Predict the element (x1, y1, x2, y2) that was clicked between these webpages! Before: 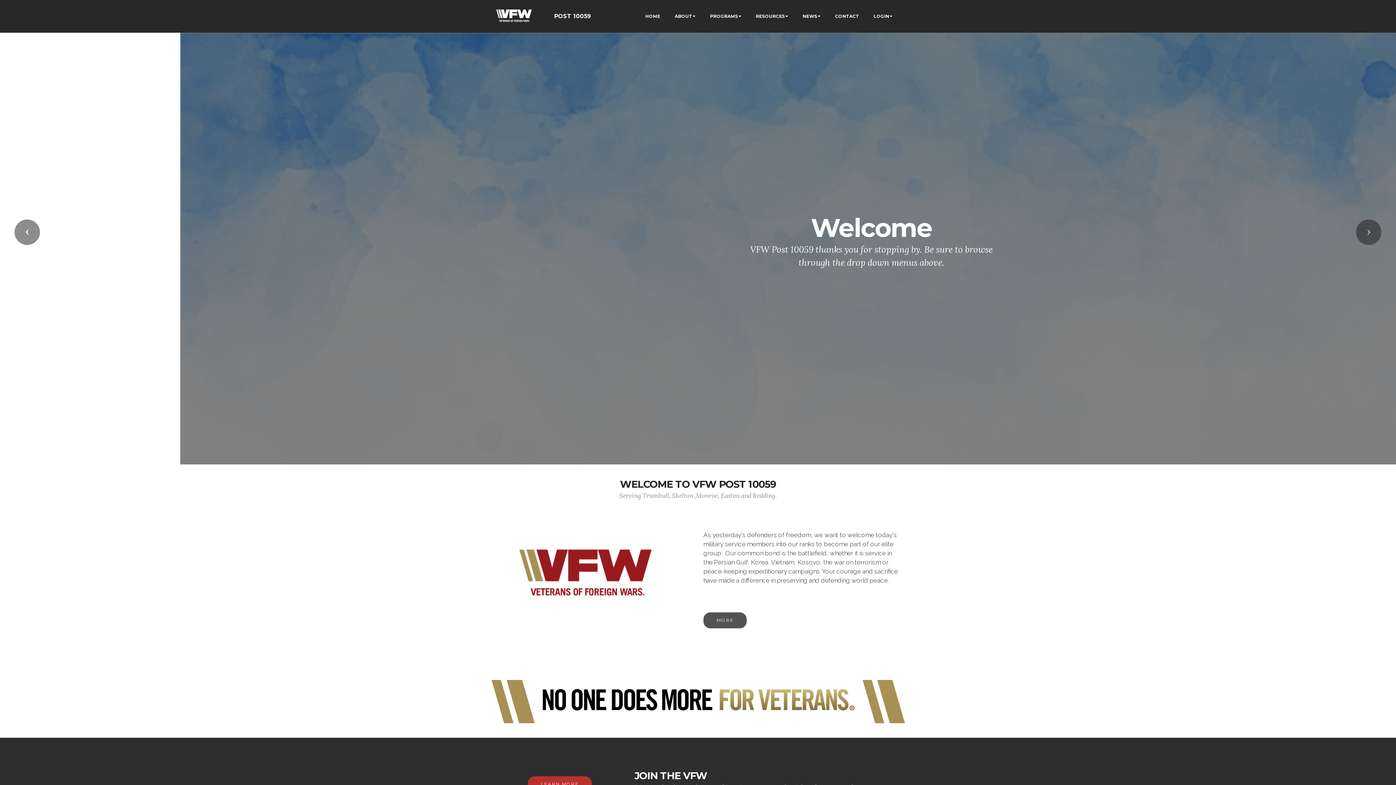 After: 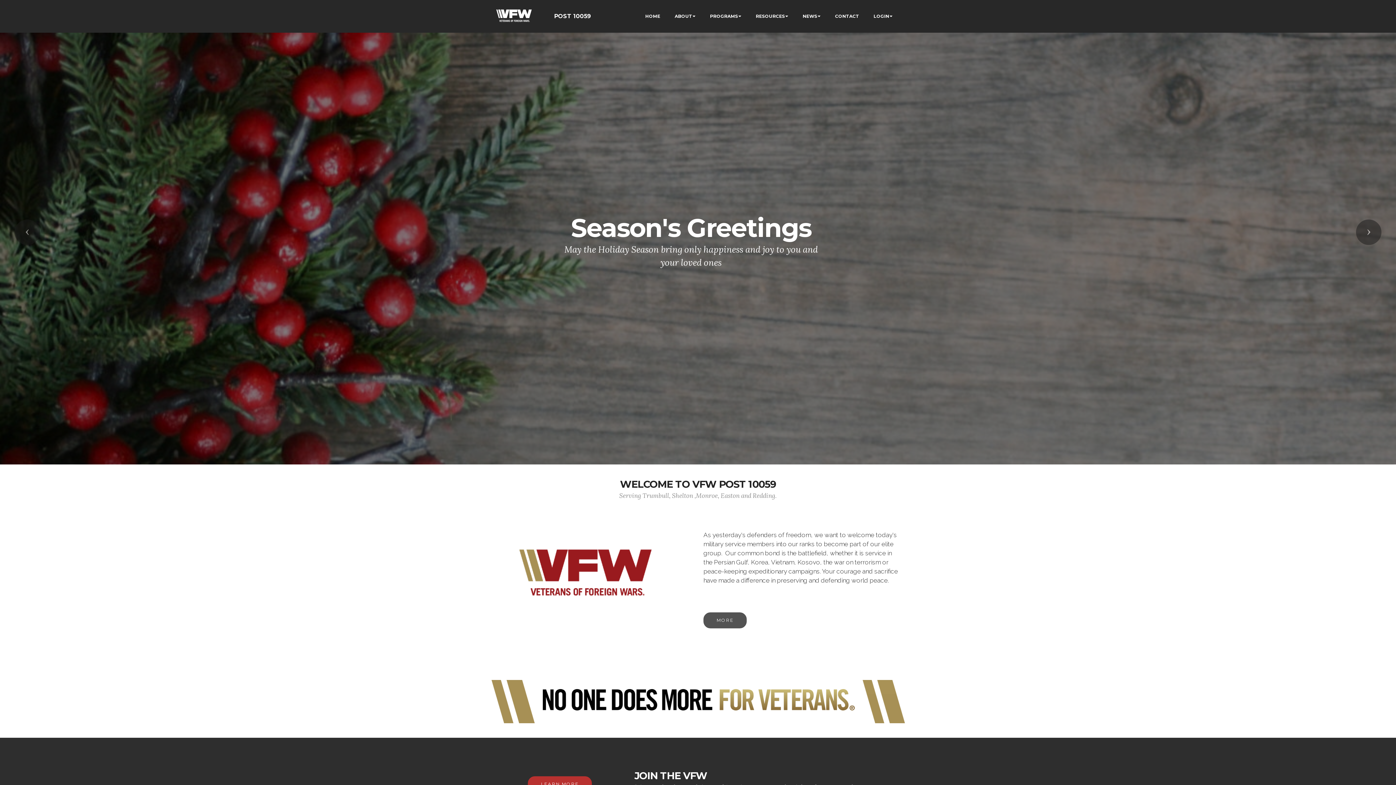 Action: bbox: (554, 12, 604, 20) label: POST 10059